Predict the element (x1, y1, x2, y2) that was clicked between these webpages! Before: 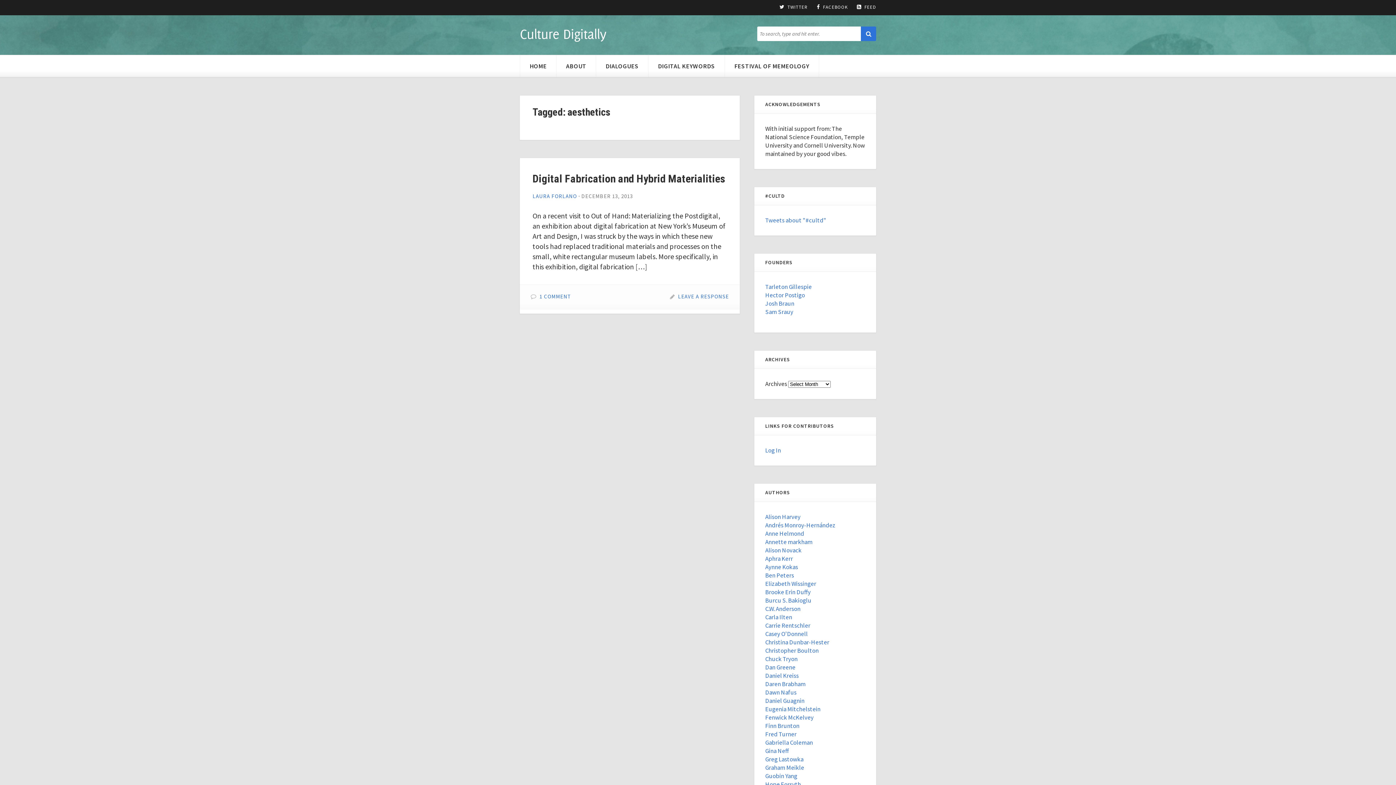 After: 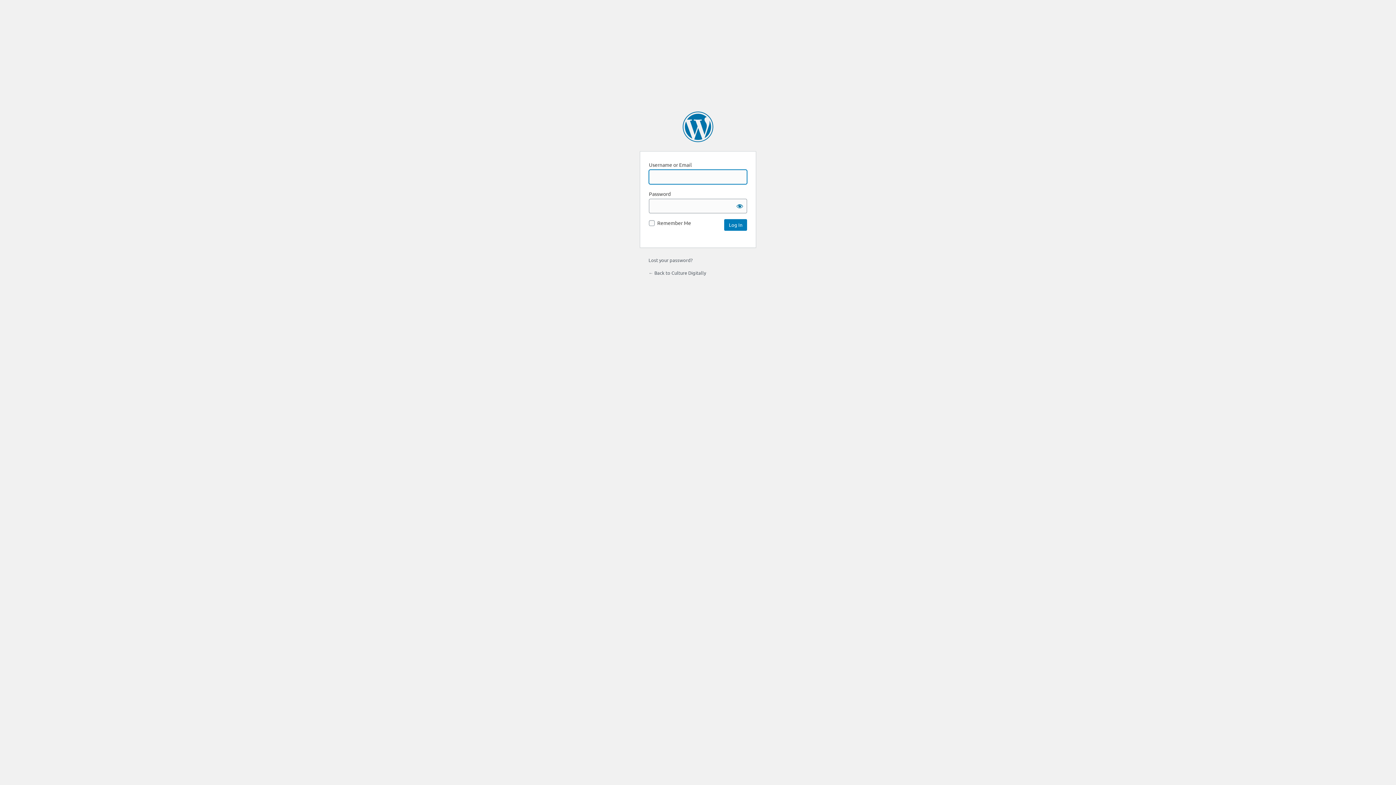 Action: bbox: (765, 446, 781, 454) label: Log In